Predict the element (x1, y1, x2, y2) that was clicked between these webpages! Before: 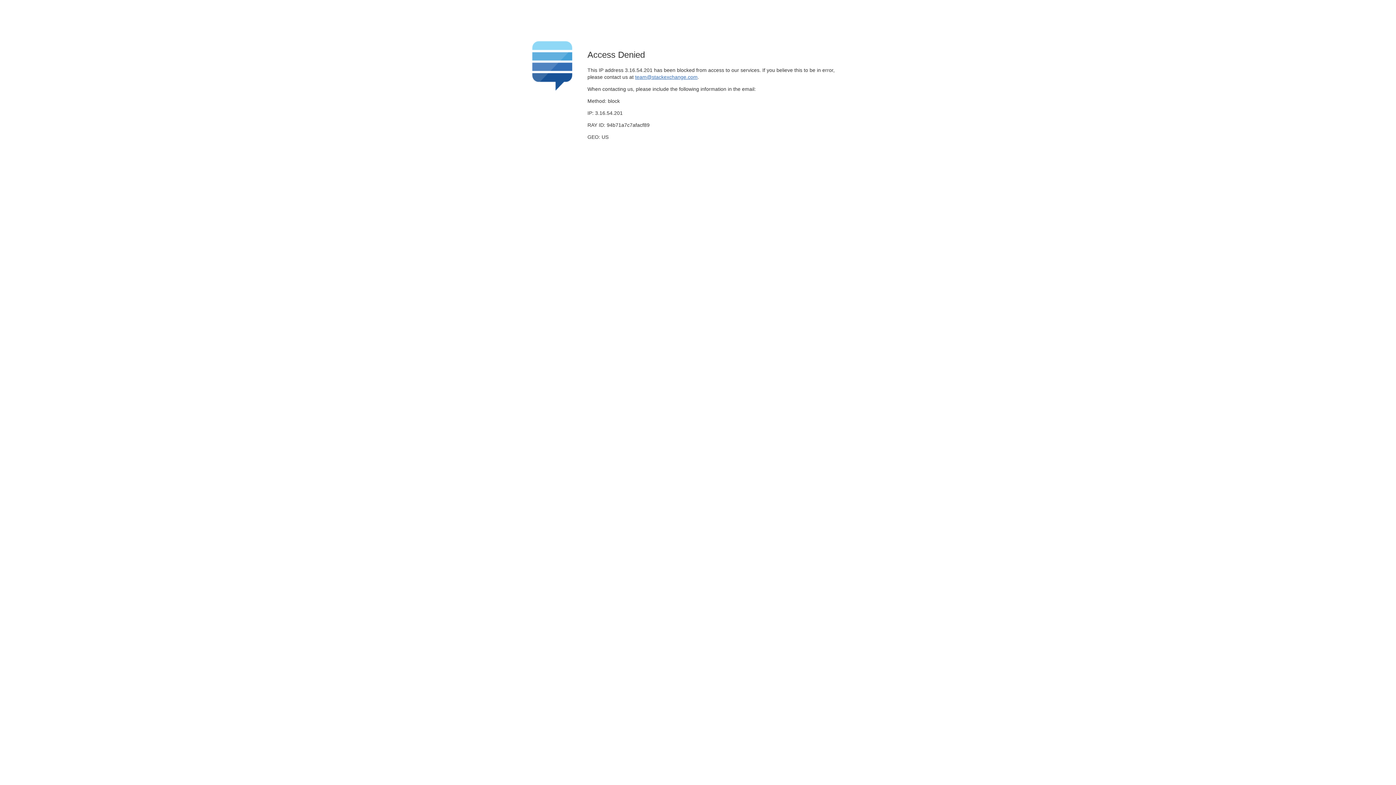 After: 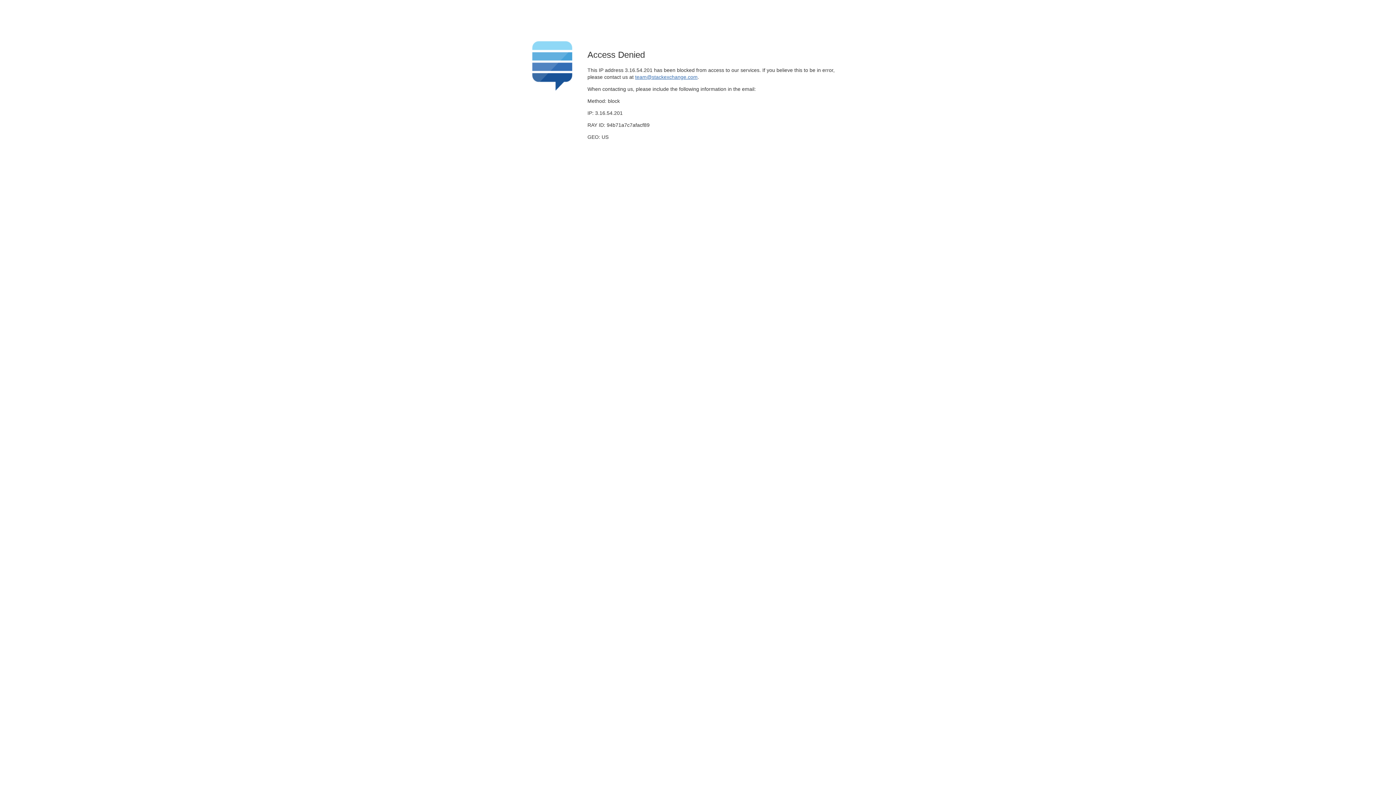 Action: bbox: (635, 74, 697, 79) label: team@stackexchange.com